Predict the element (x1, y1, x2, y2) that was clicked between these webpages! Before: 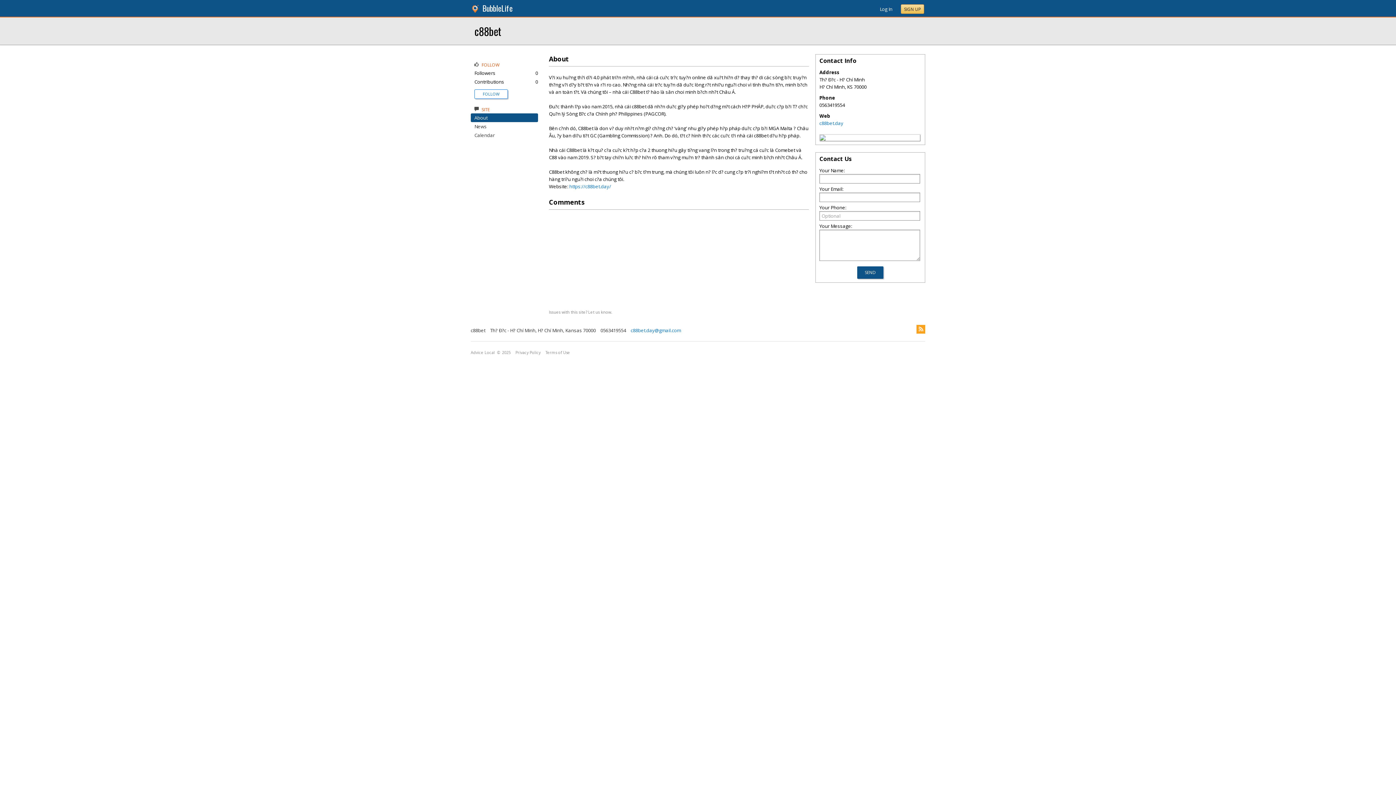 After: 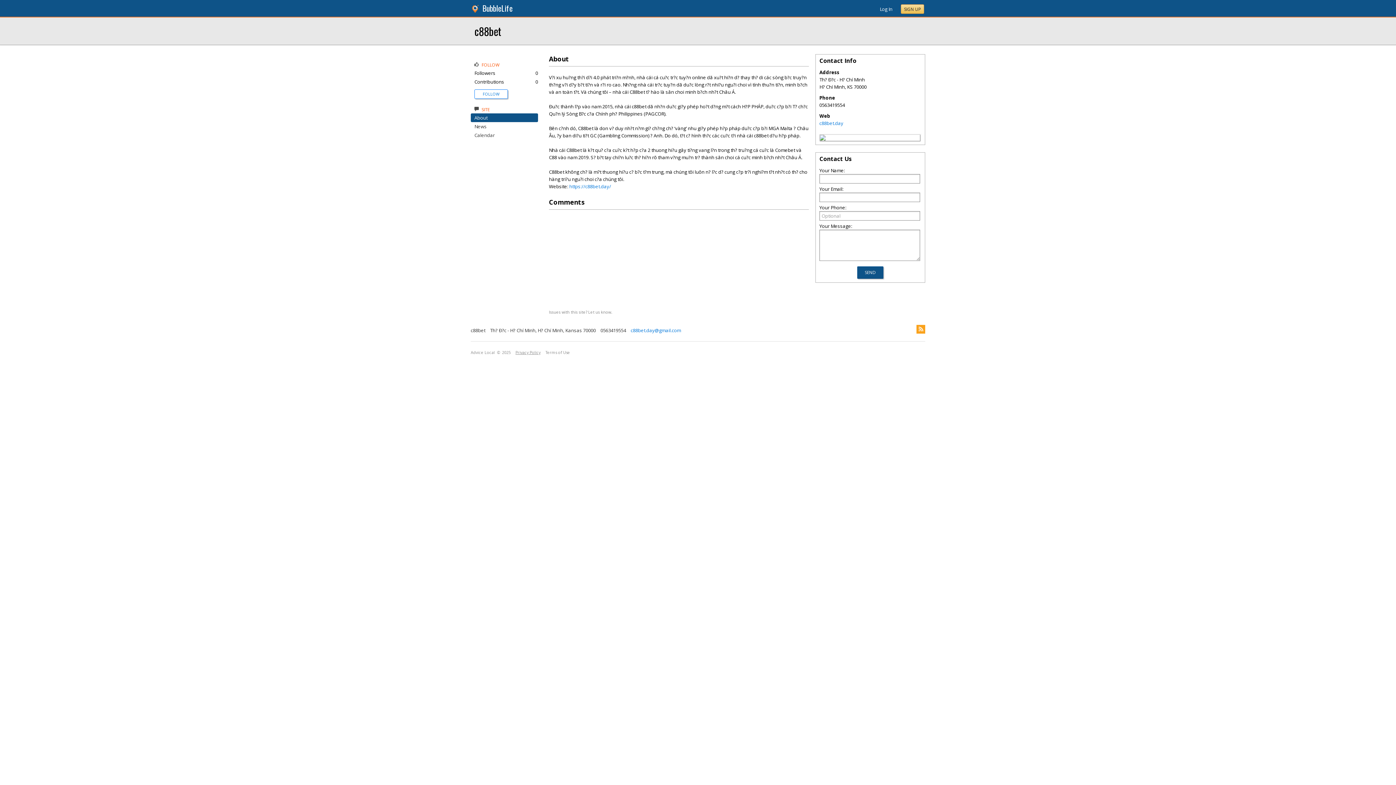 Action: label: Privacy Policy bbox: (515, 350, 540, 355)